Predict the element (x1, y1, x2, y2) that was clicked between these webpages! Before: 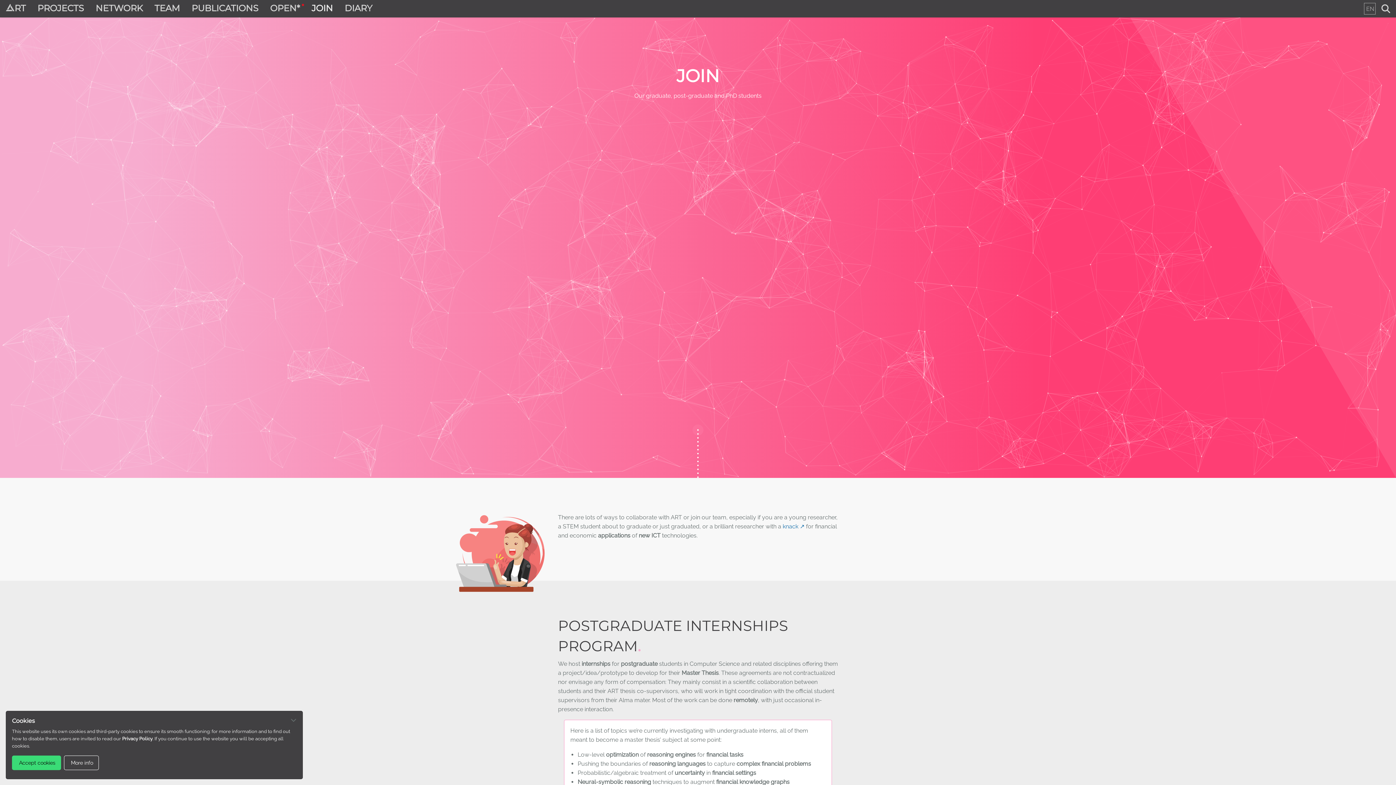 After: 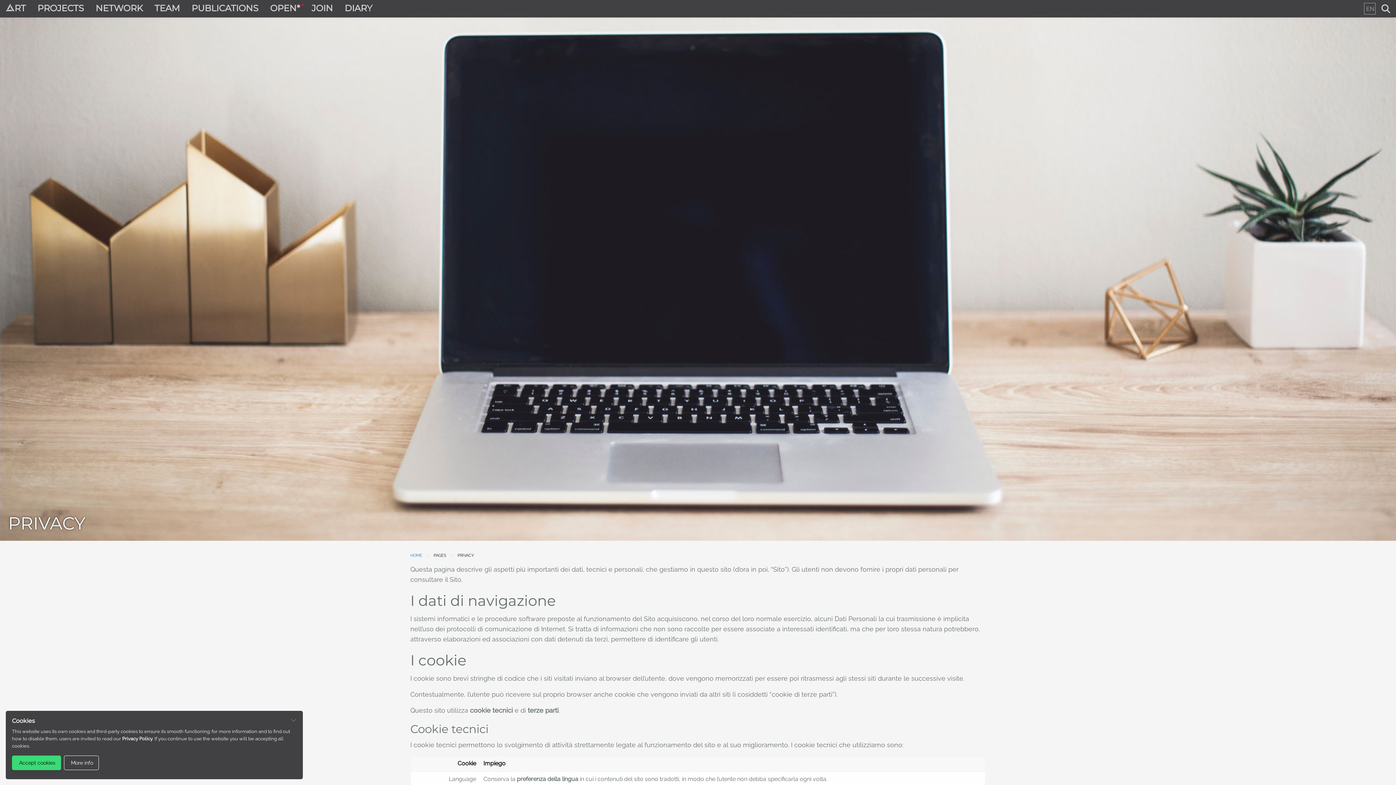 Action: label: Privacy Policy bbox: (122, 736, 152, 741)